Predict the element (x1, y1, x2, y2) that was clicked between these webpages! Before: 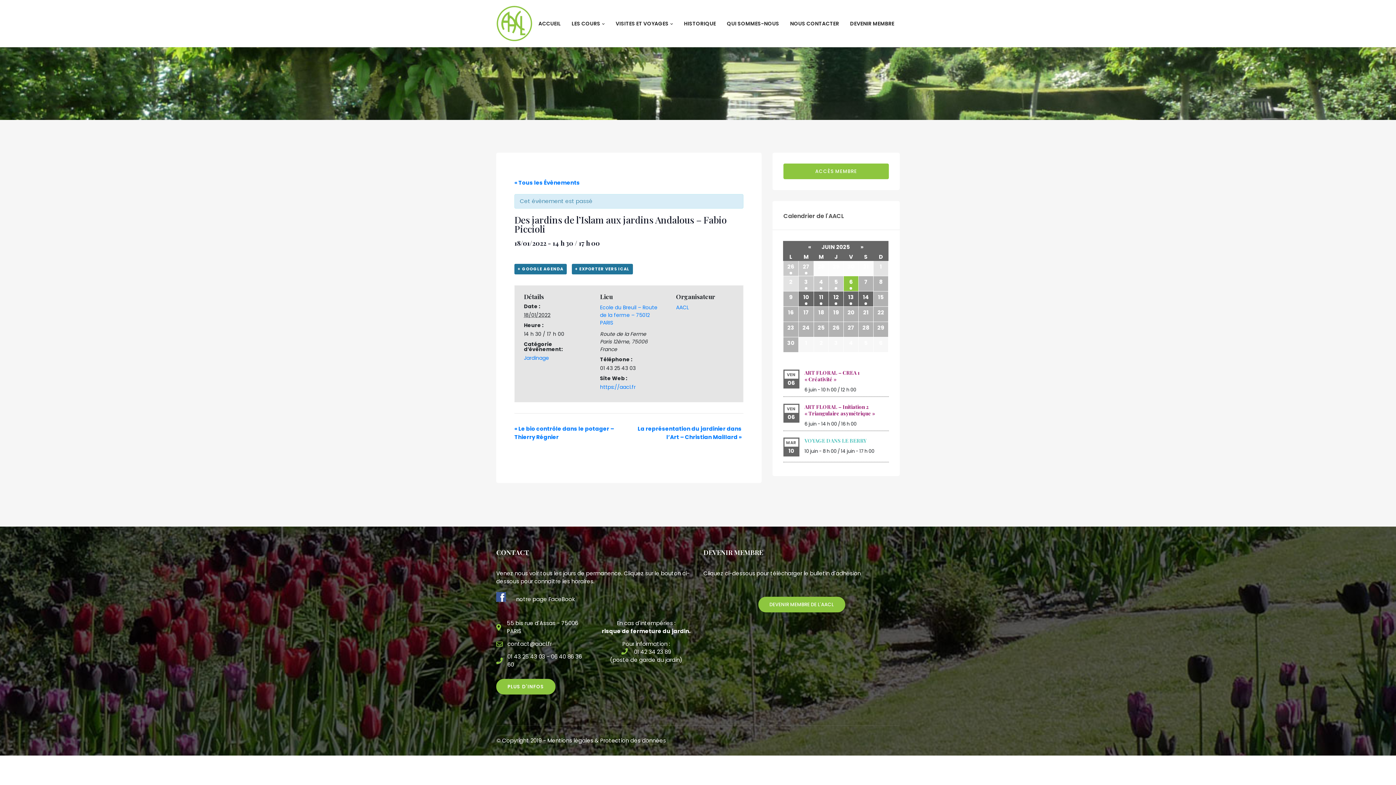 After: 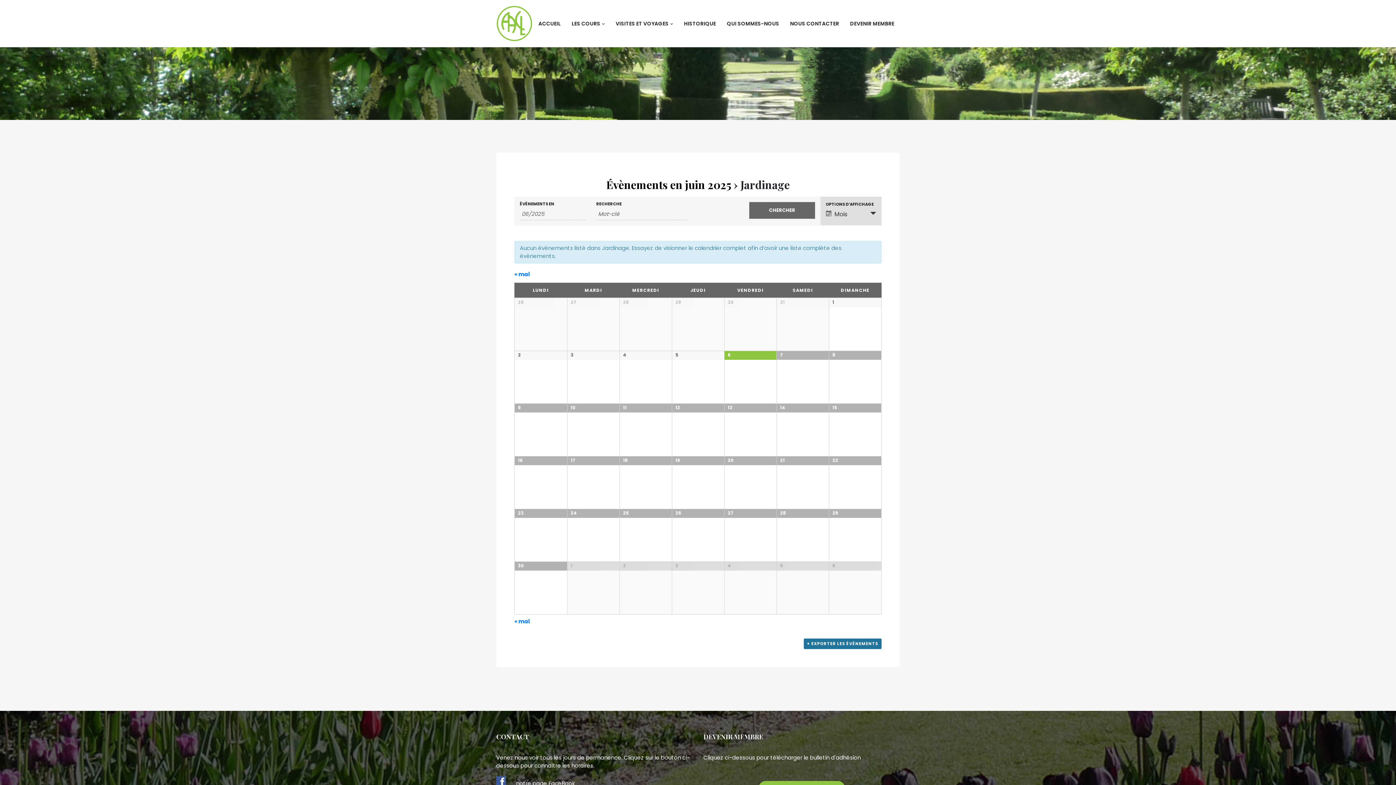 Action: label: Jardinage bbox: (524, 354, 549, 361)